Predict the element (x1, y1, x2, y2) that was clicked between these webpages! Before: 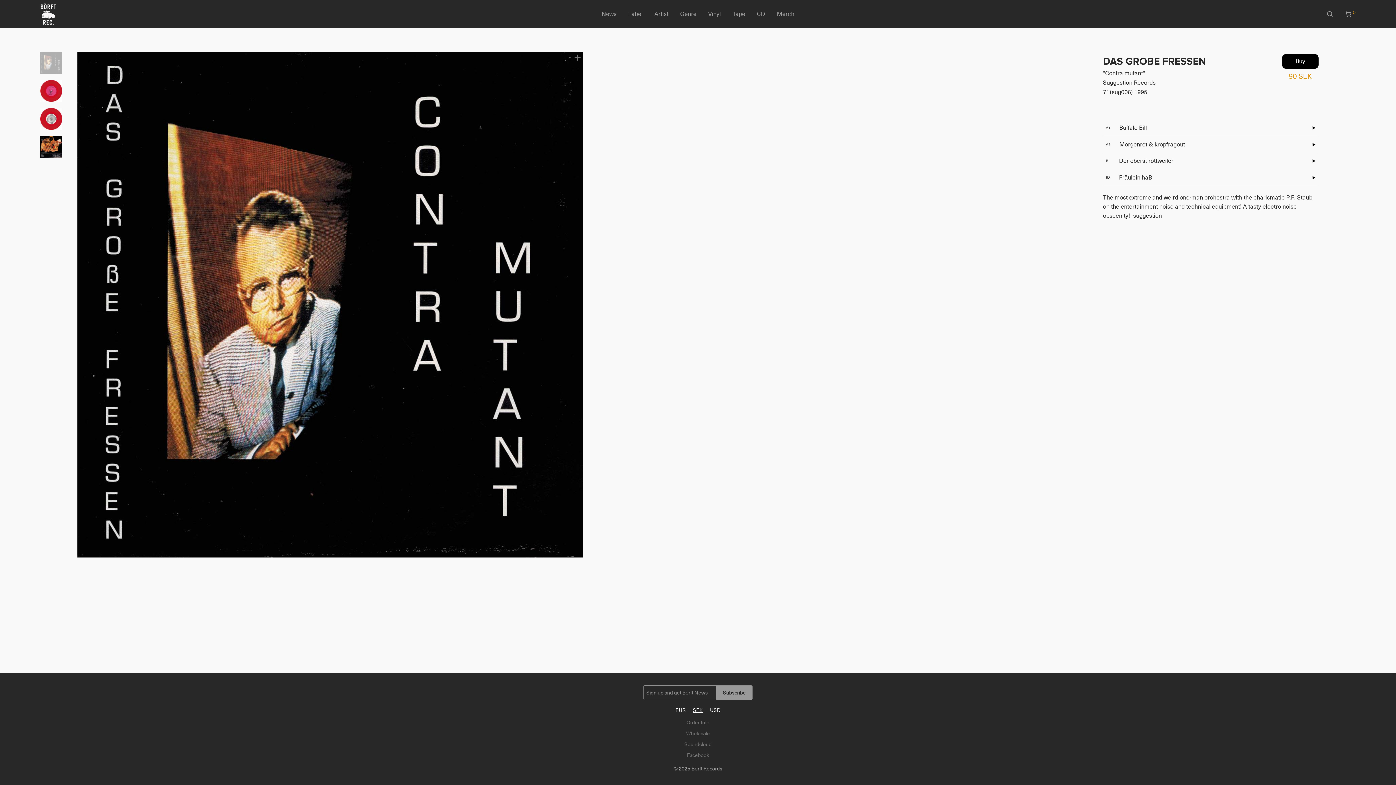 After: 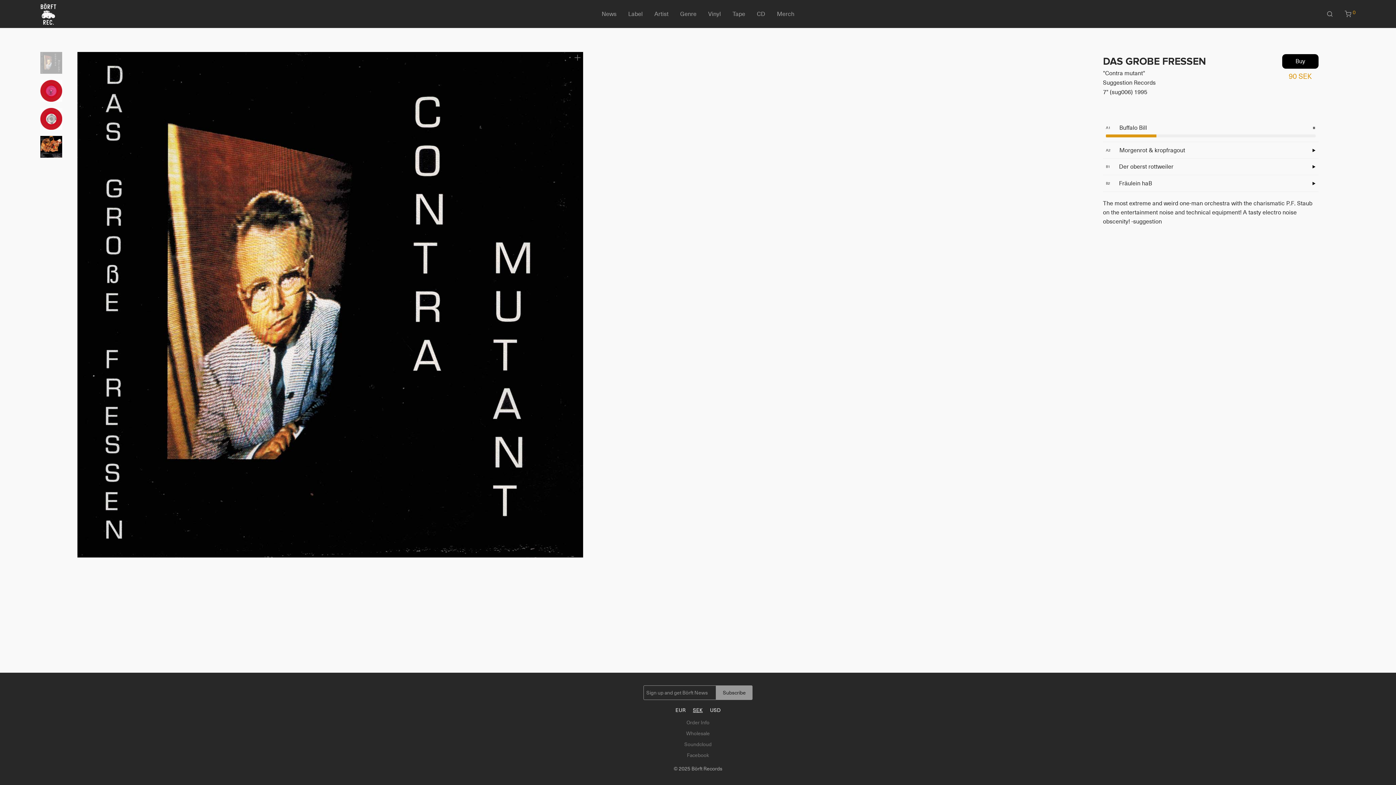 Action: bbox: (1106, 123, 1316, 133) label: A1 Buffalo Bill
